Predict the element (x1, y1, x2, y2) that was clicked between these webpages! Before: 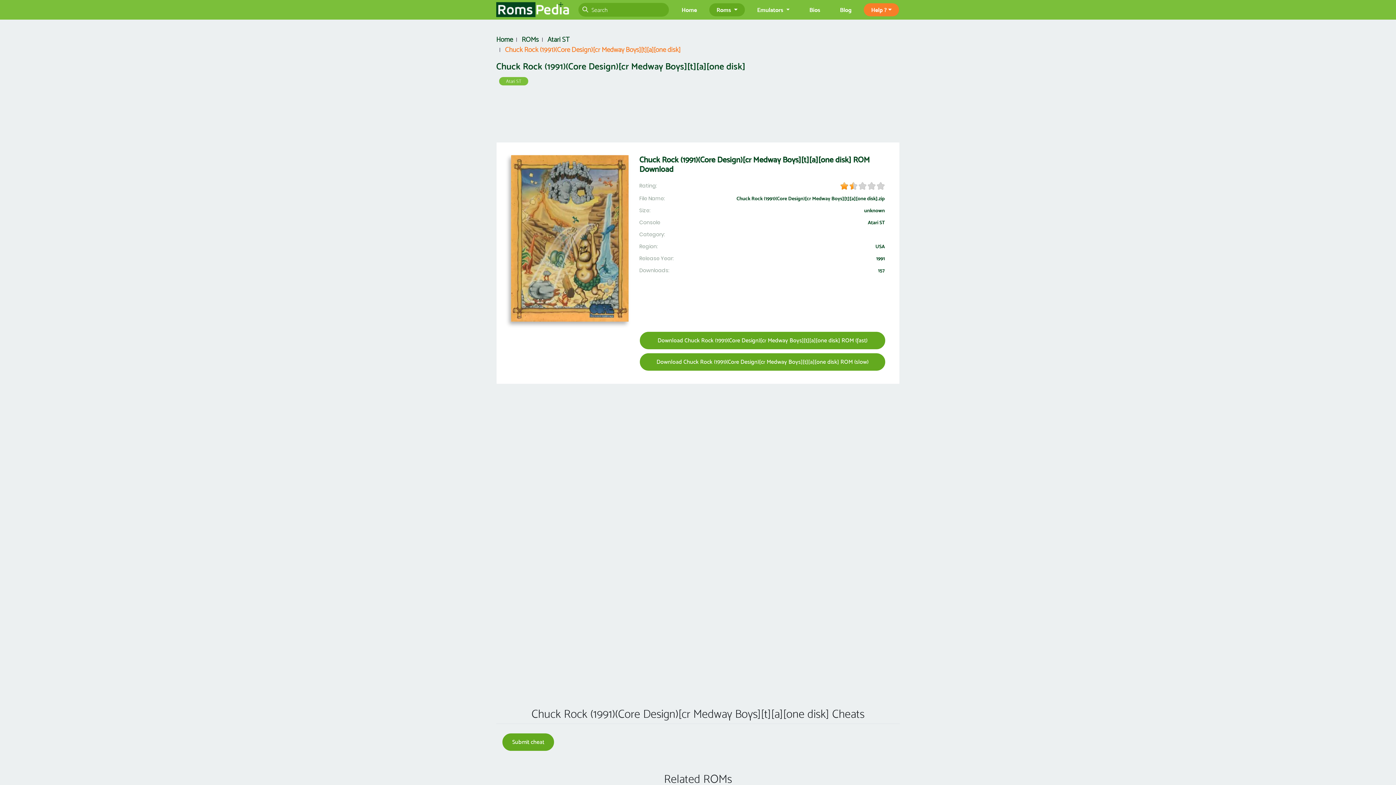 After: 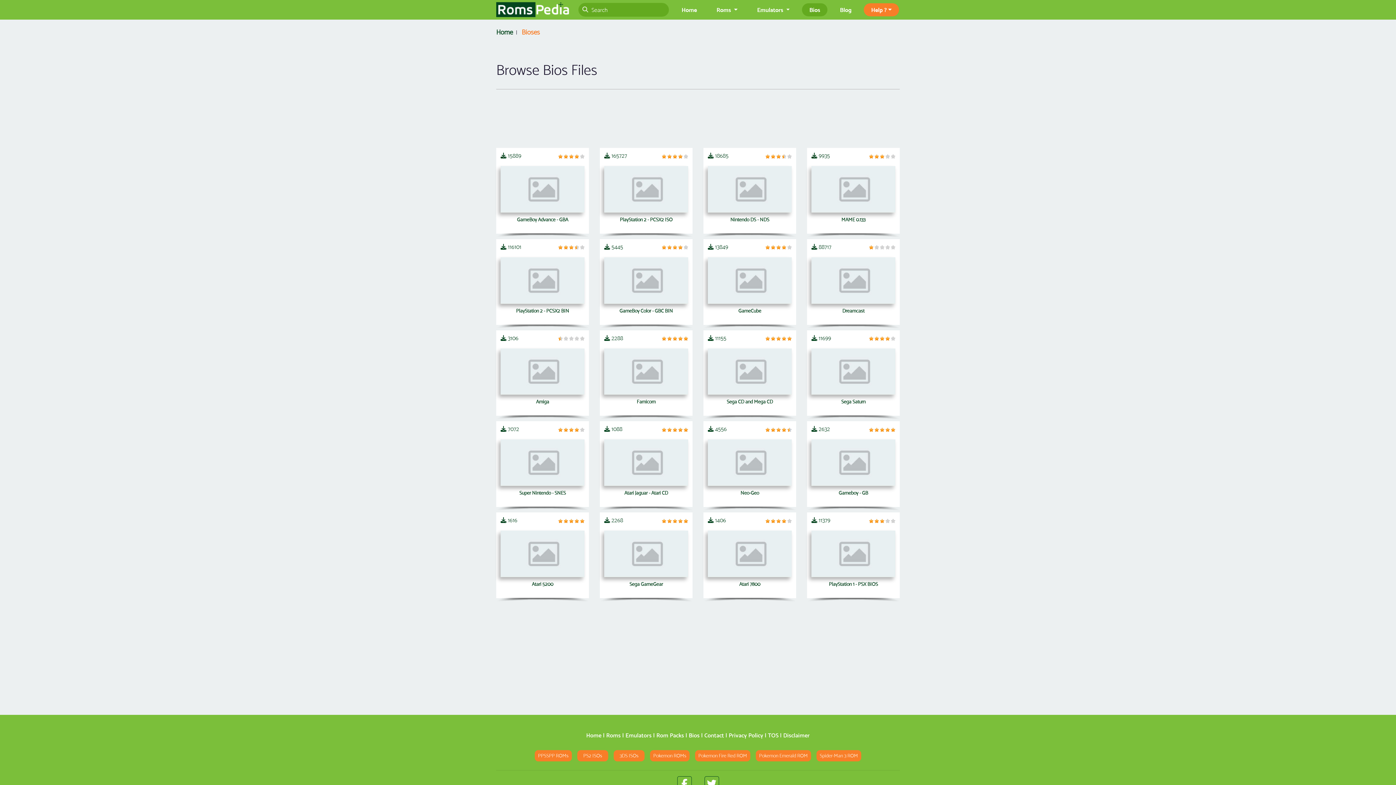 Action: bbox: (802, 3, 827, 16) label: Bios